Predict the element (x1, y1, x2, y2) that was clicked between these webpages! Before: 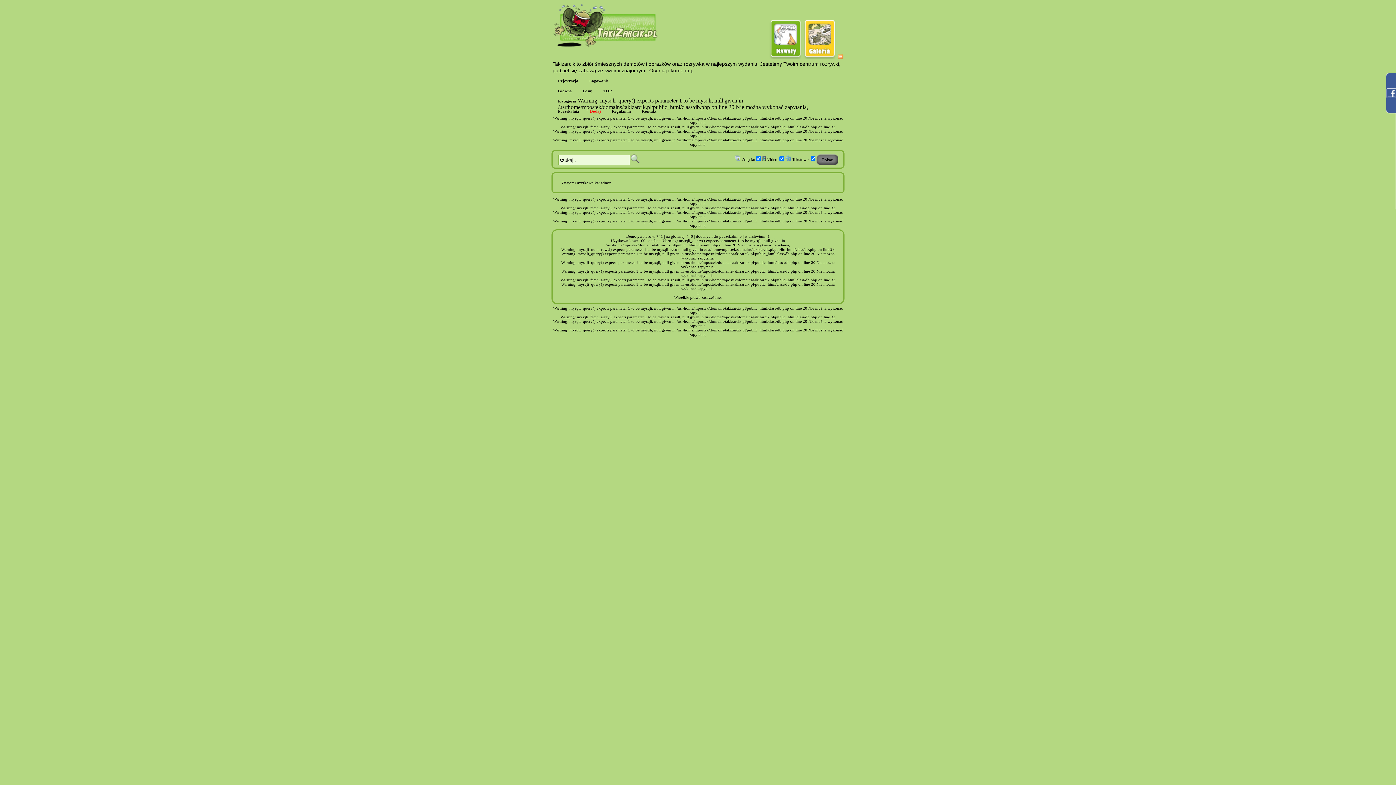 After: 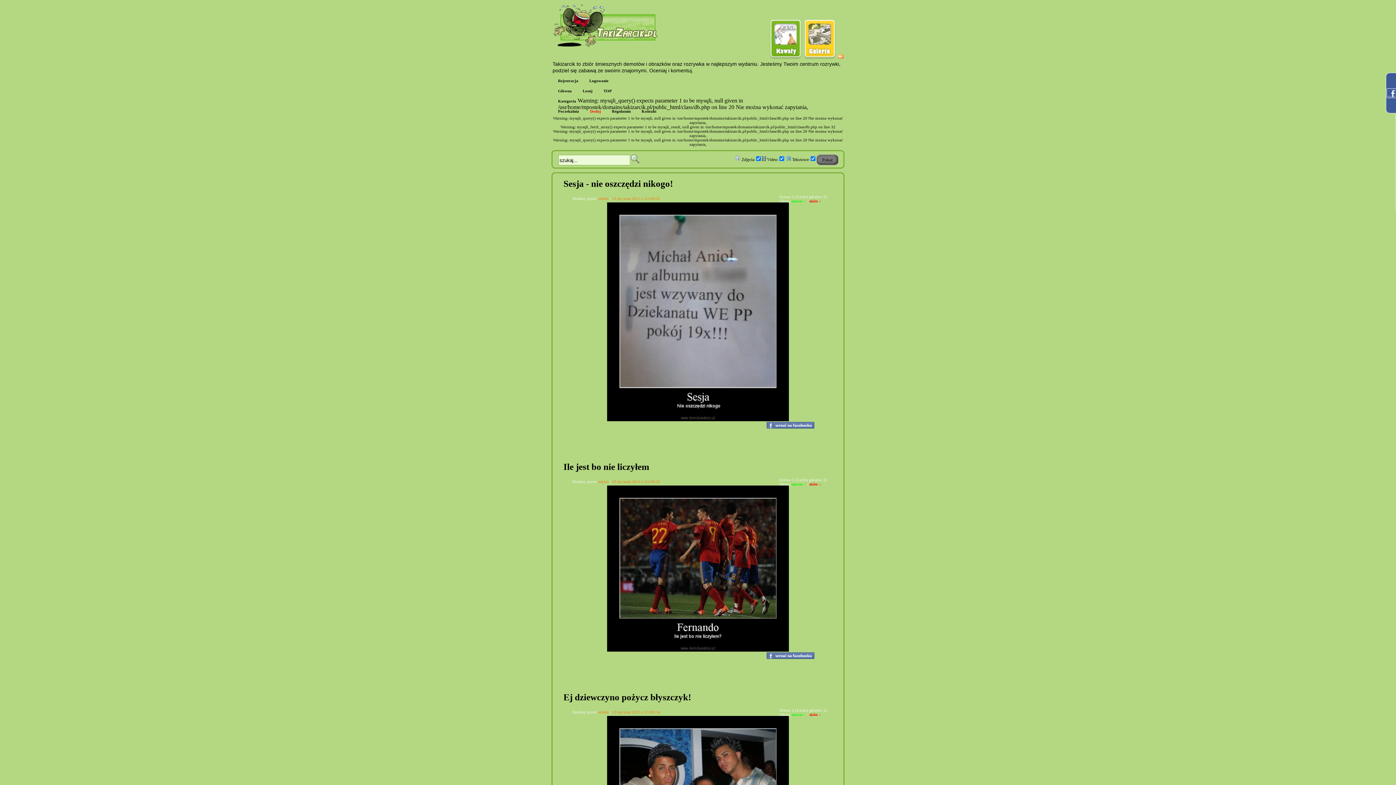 Action: label: Główna bbox: (558, 88, 572, 93)